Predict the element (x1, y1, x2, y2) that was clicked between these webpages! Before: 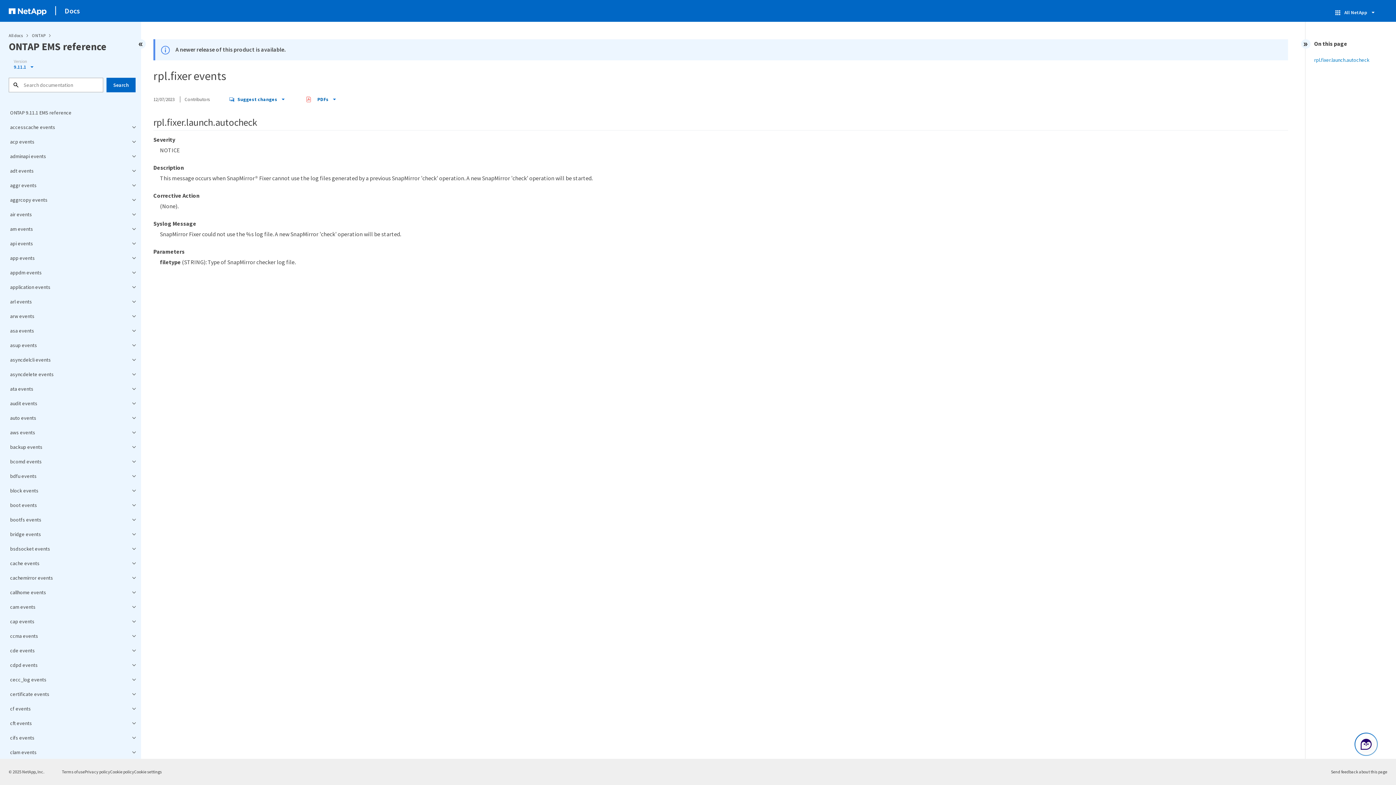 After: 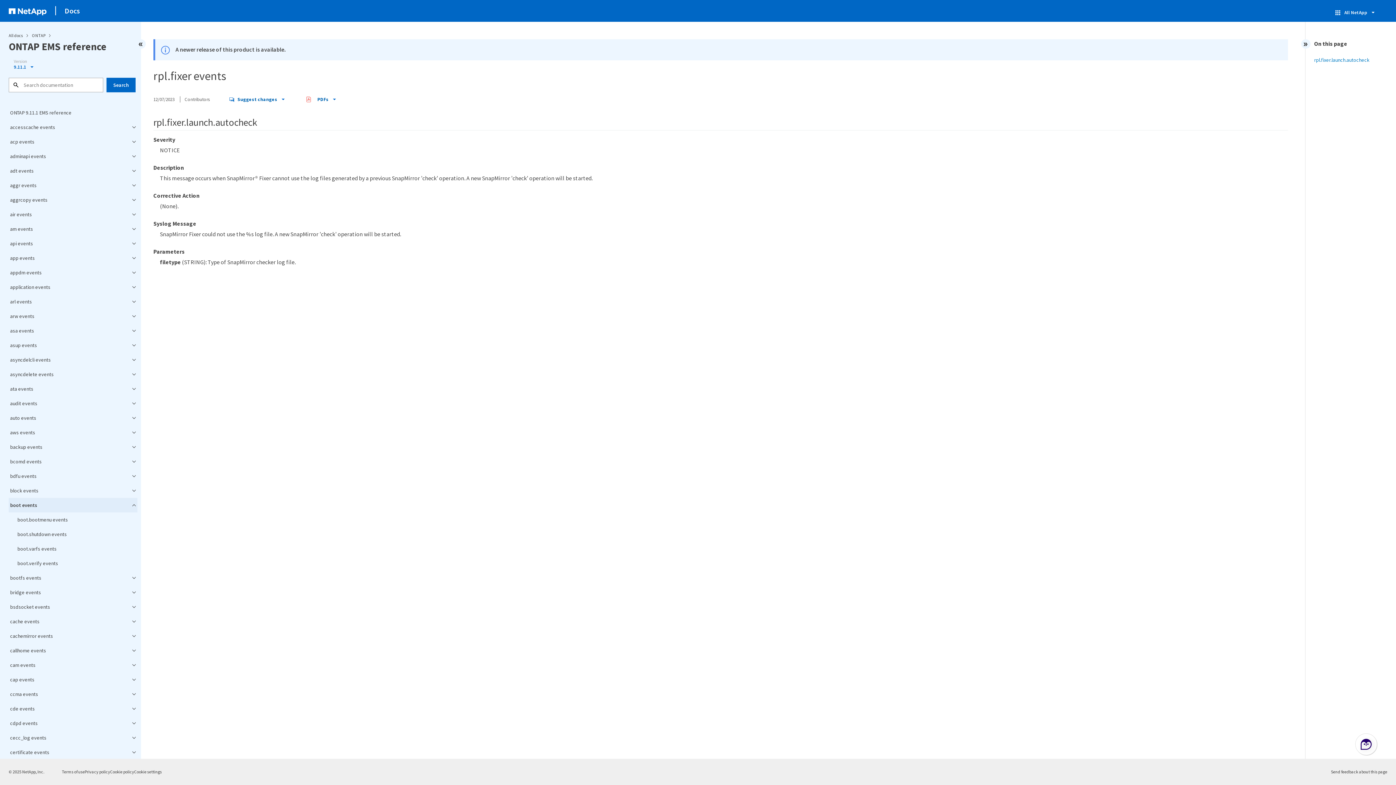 Action: label: boot events bbox: (8, 498, 137, 512)